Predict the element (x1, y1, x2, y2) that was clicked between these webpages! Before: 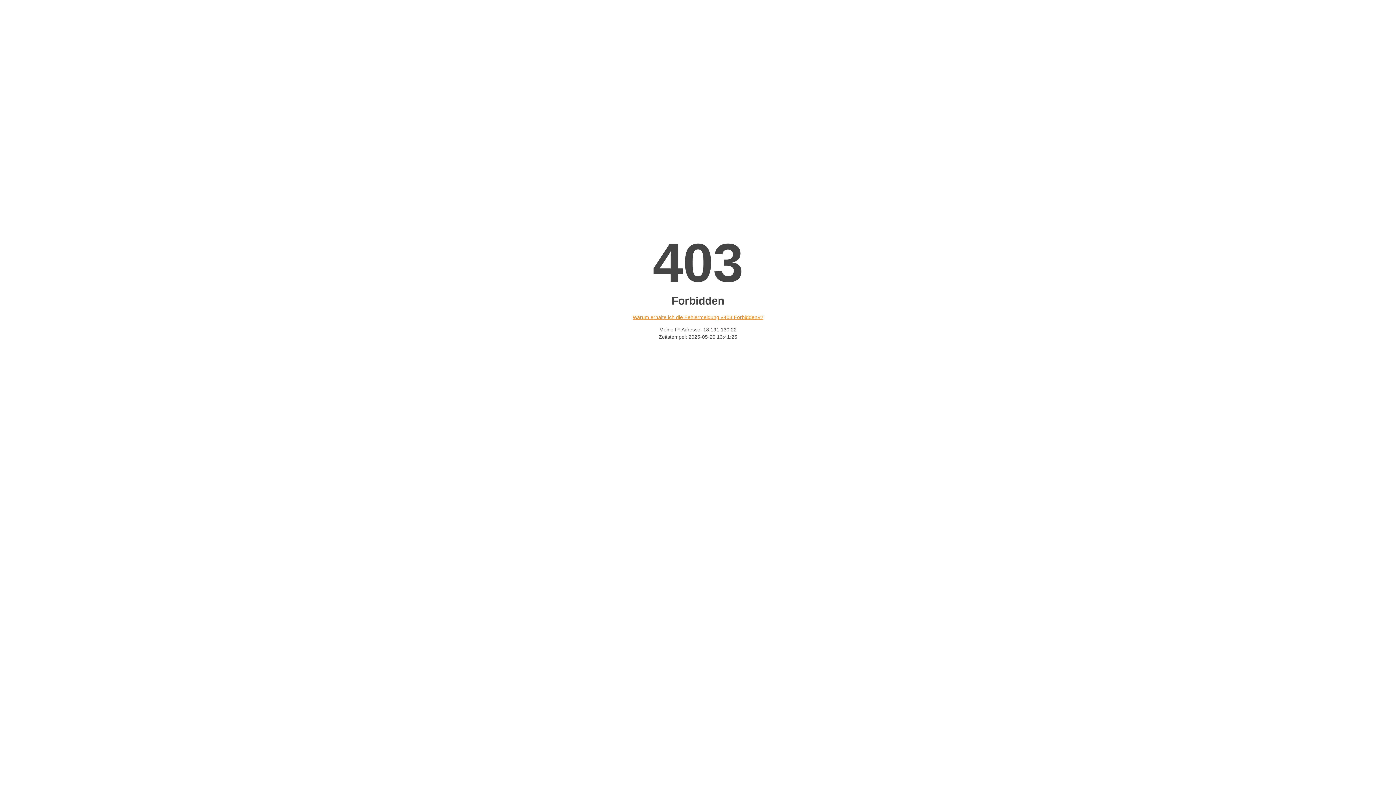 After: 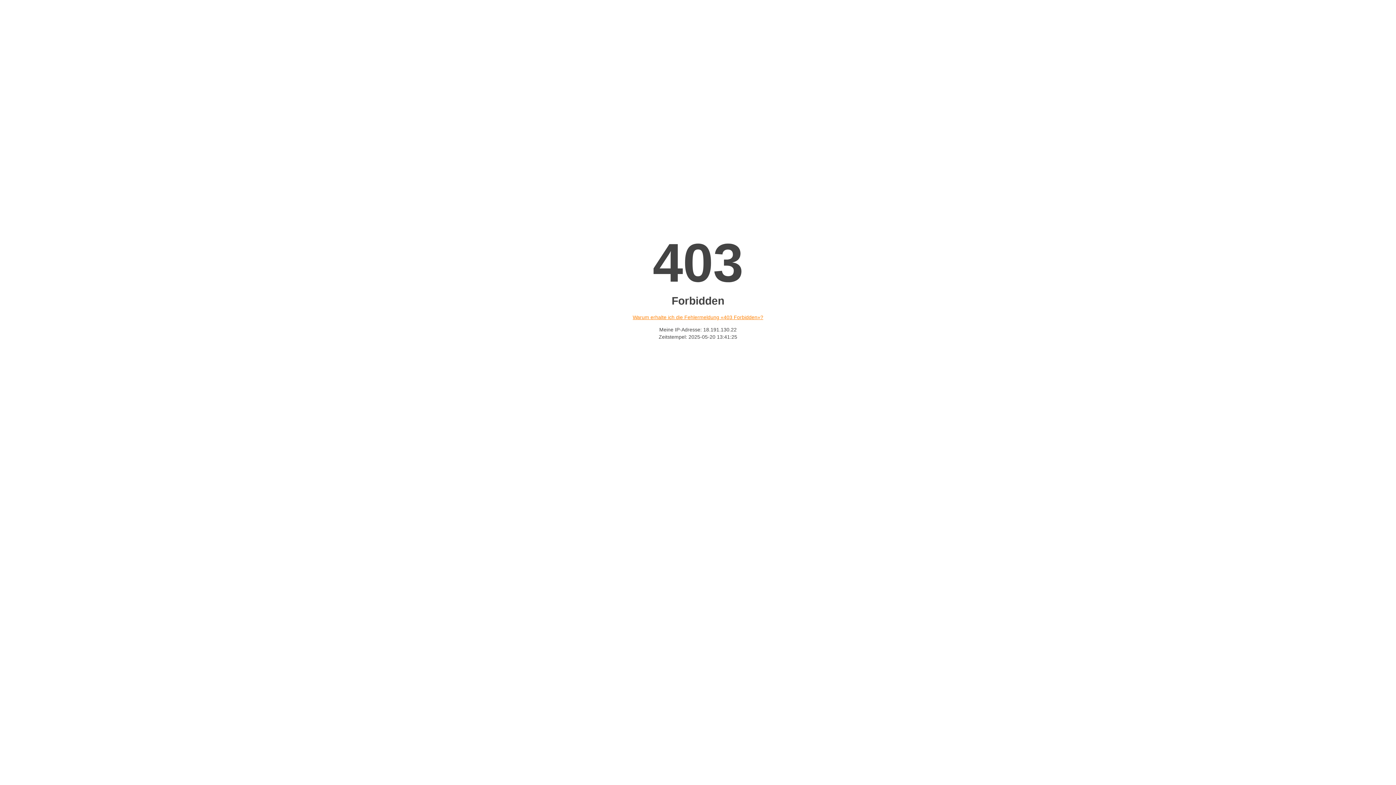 Action: bbox: (632, 314, 763, 320) label: Warum erhalte ich die Fehlermeldung «403 Forbidden»?